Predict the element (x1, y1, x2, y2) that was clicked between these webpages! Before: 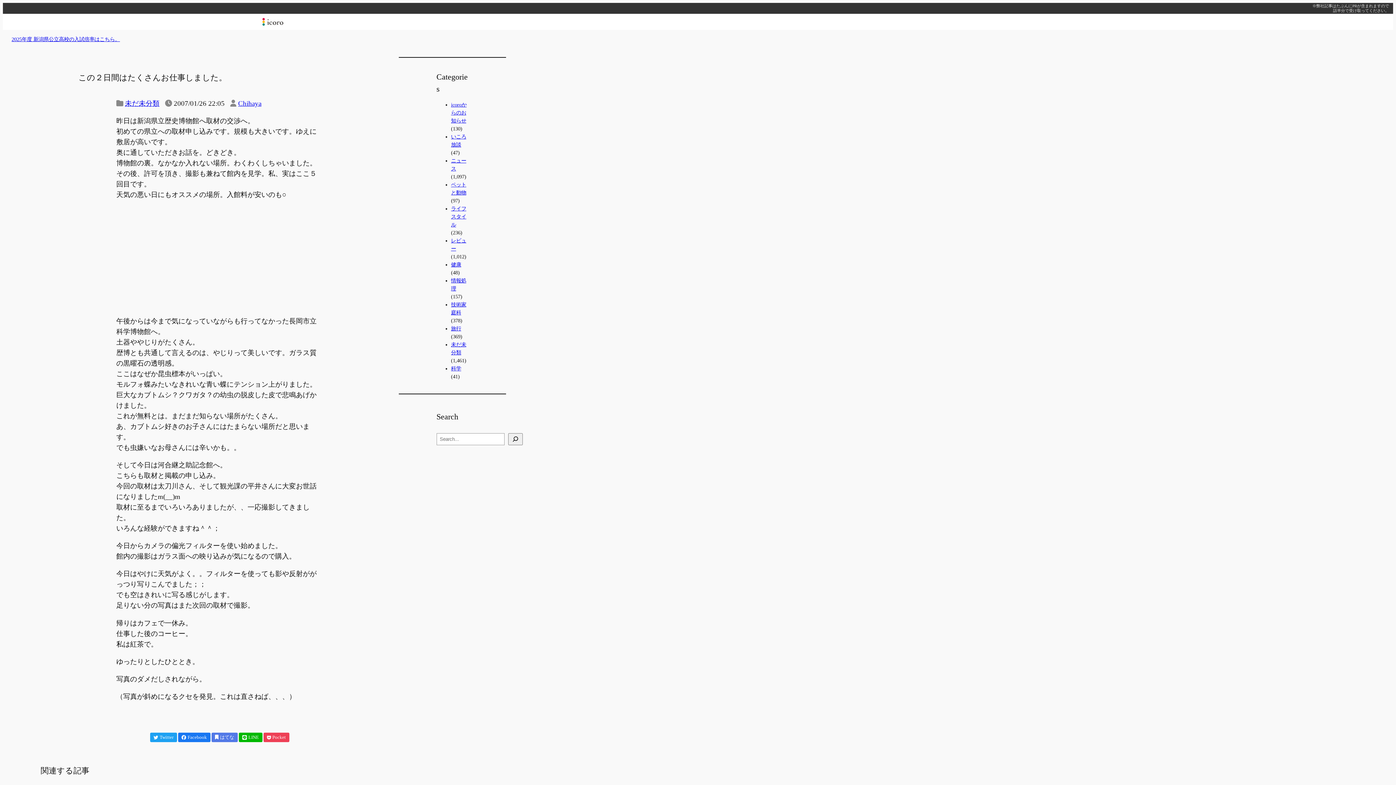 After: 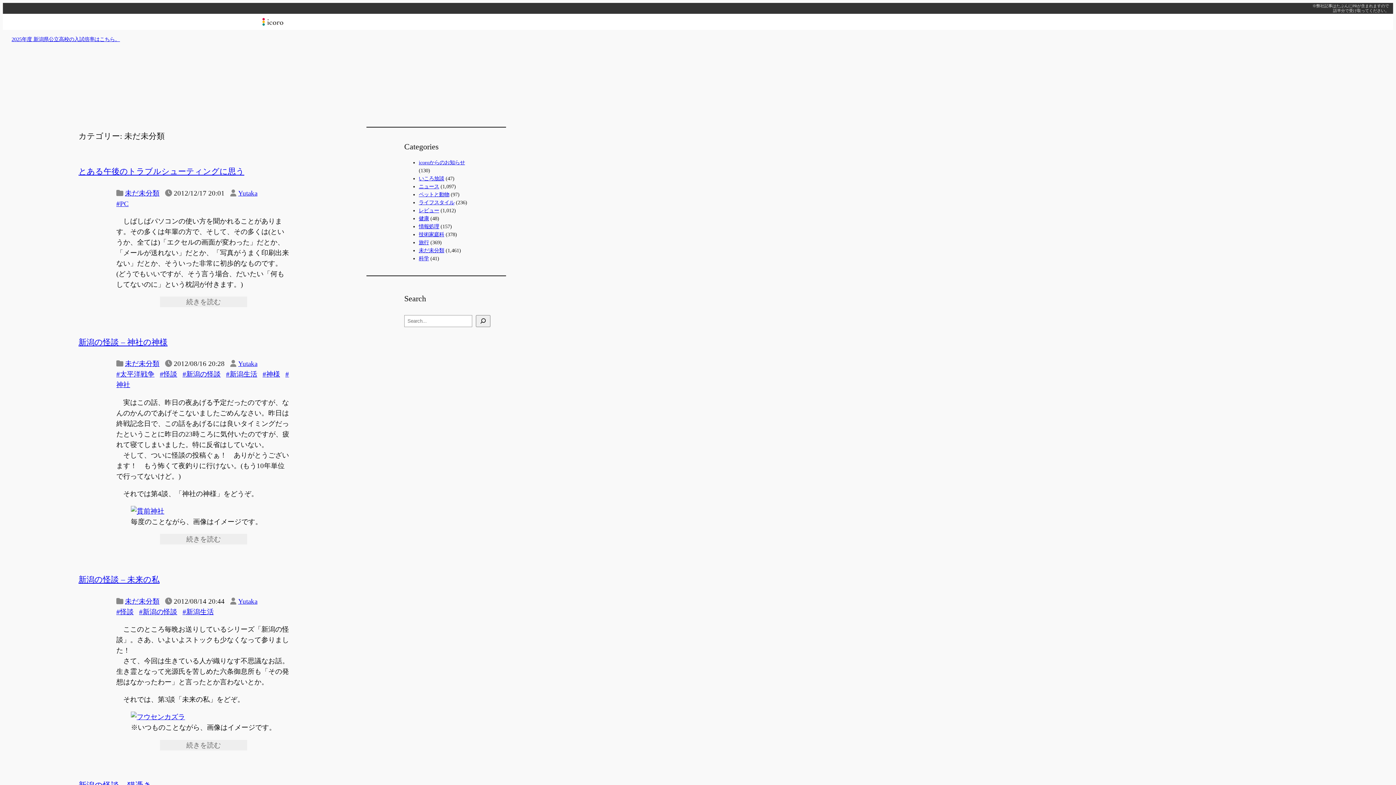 Action: label: 未だ未分類 bbox: (125, 99, 159, 107)